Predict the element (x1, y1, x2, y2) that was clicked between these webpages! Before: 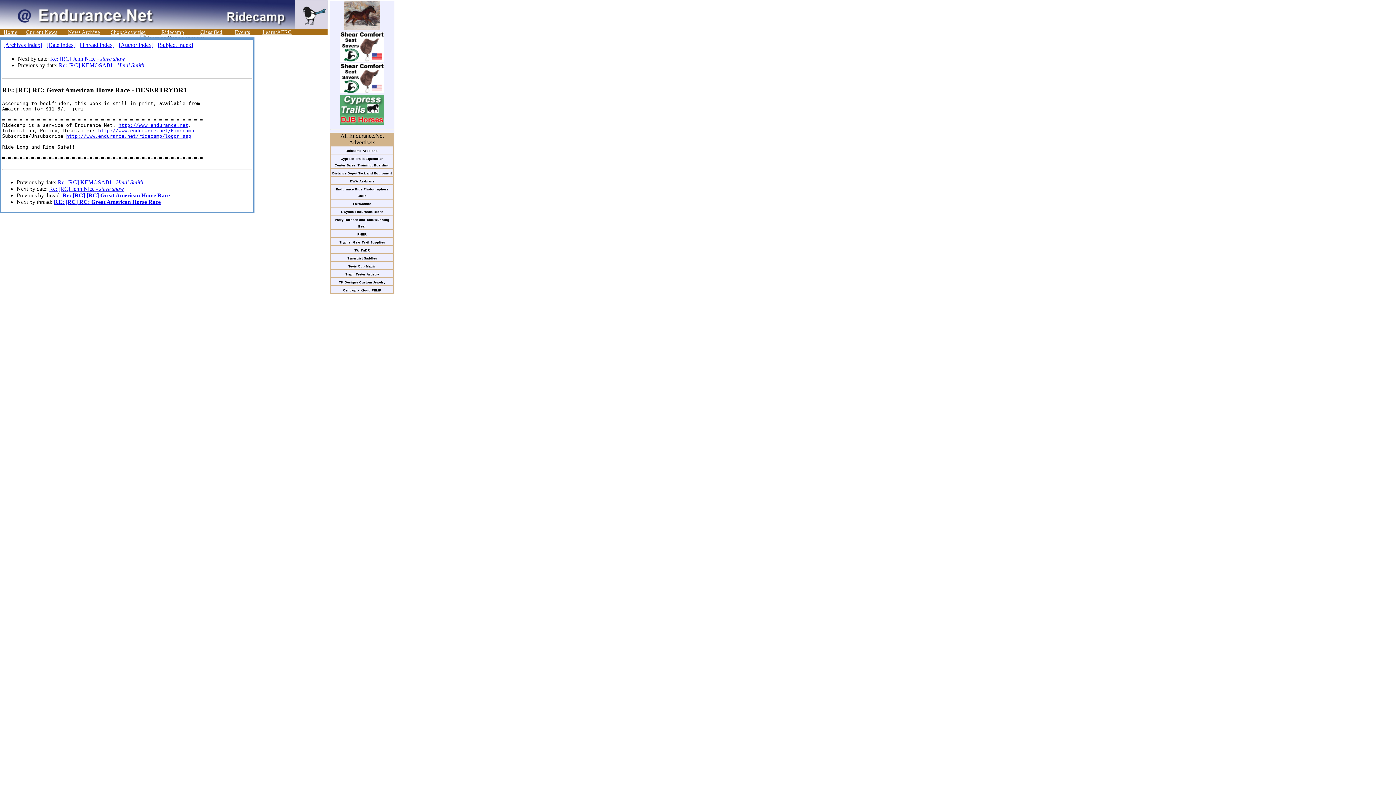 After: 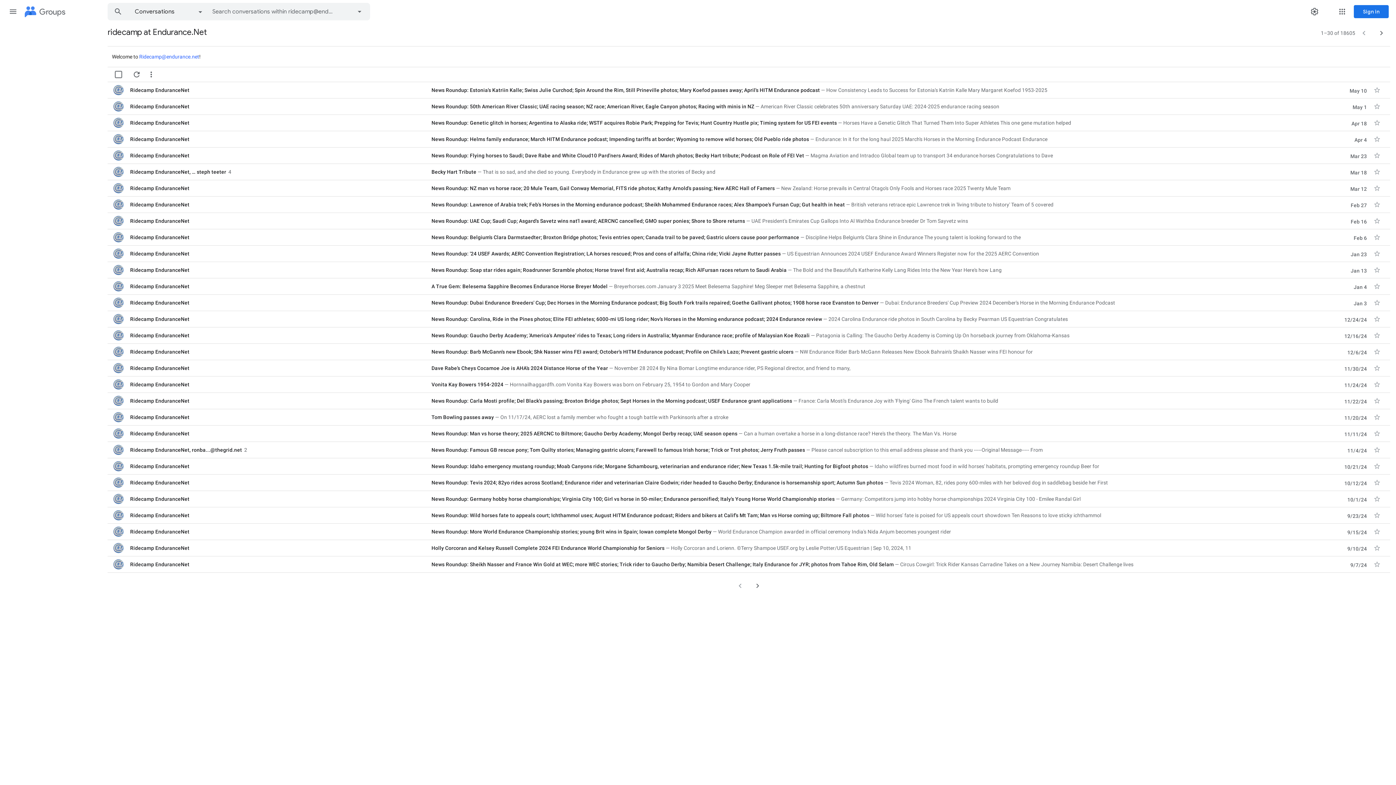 Action: bbox: (3, 41, 42, 48) label: [Archives Index]